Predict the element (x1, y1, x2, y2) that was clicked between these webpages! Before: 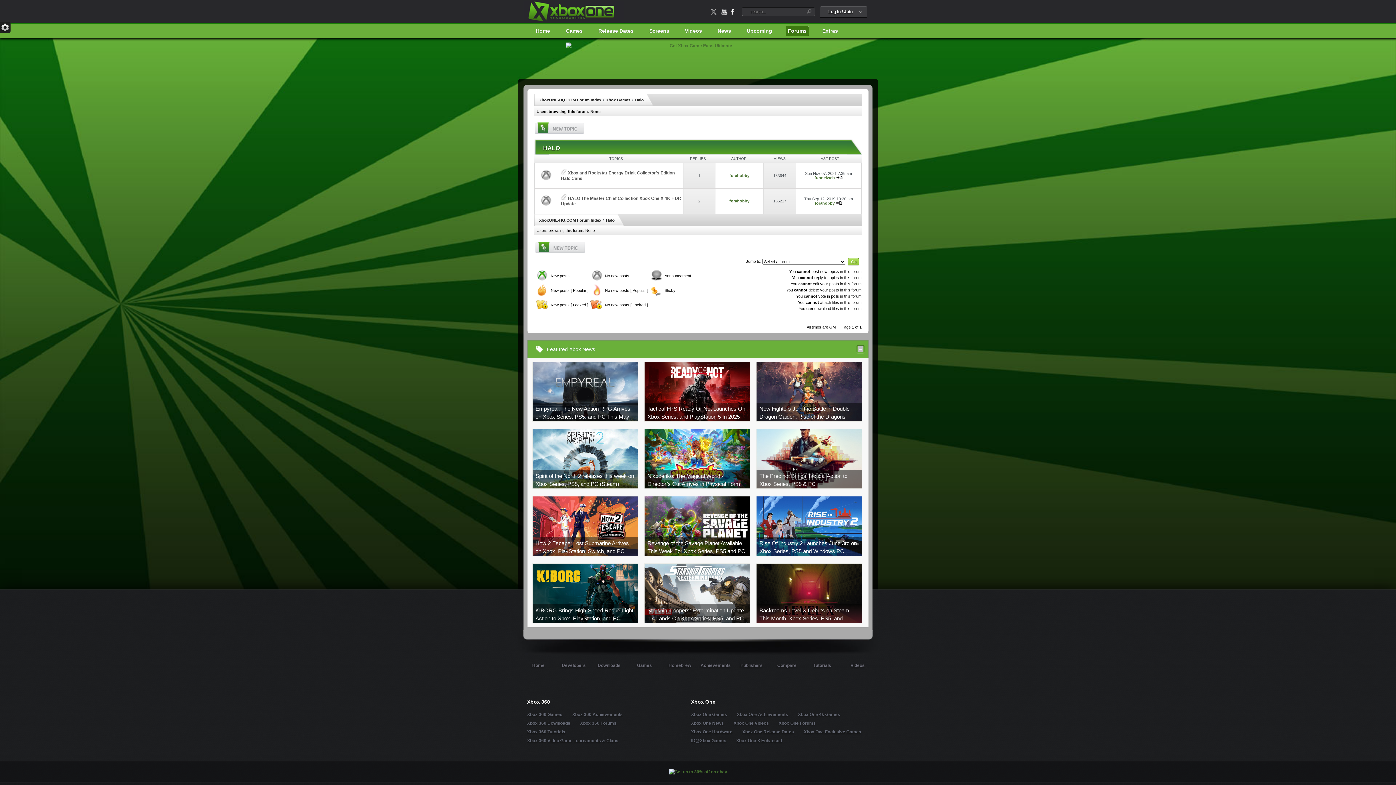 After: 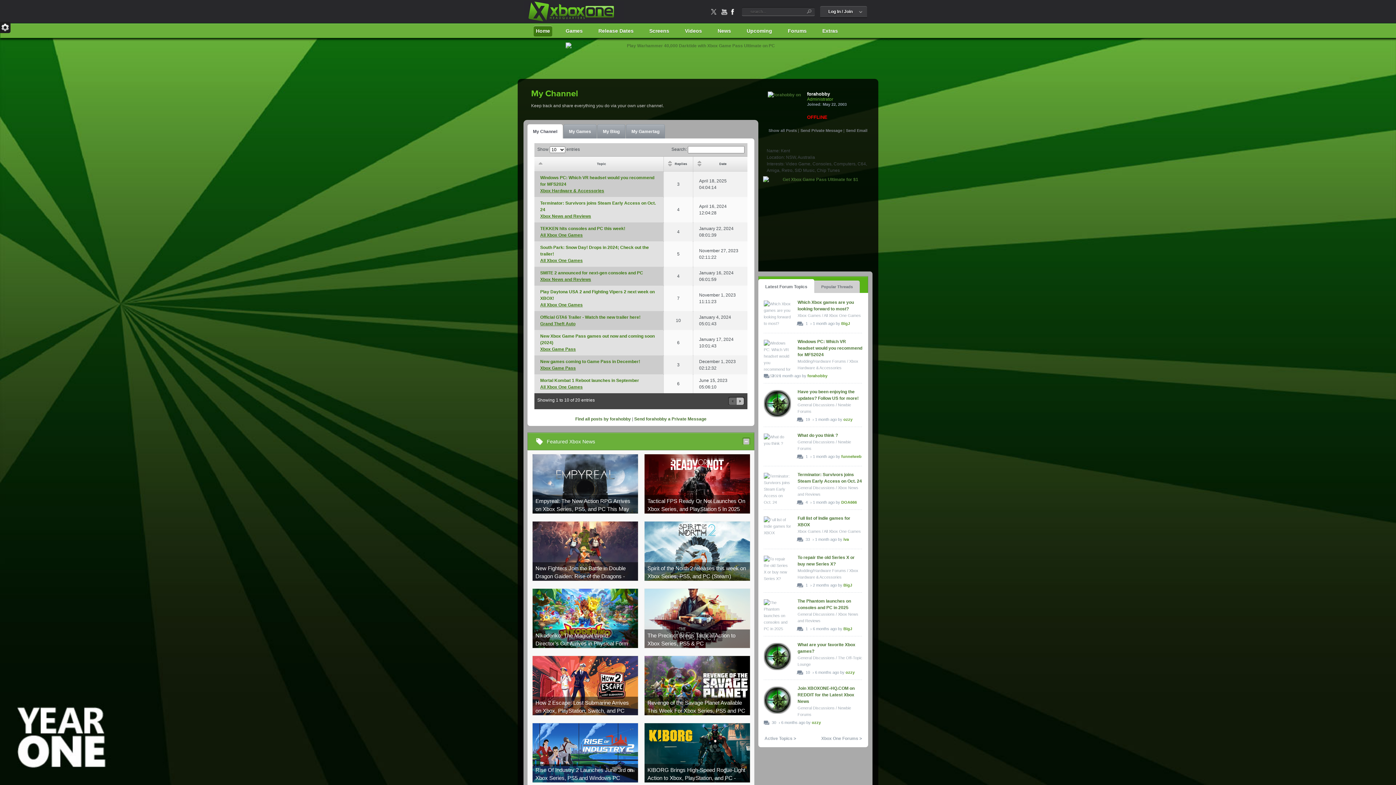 Action: label: forahobby bbox: (814, 201, 834, 205)